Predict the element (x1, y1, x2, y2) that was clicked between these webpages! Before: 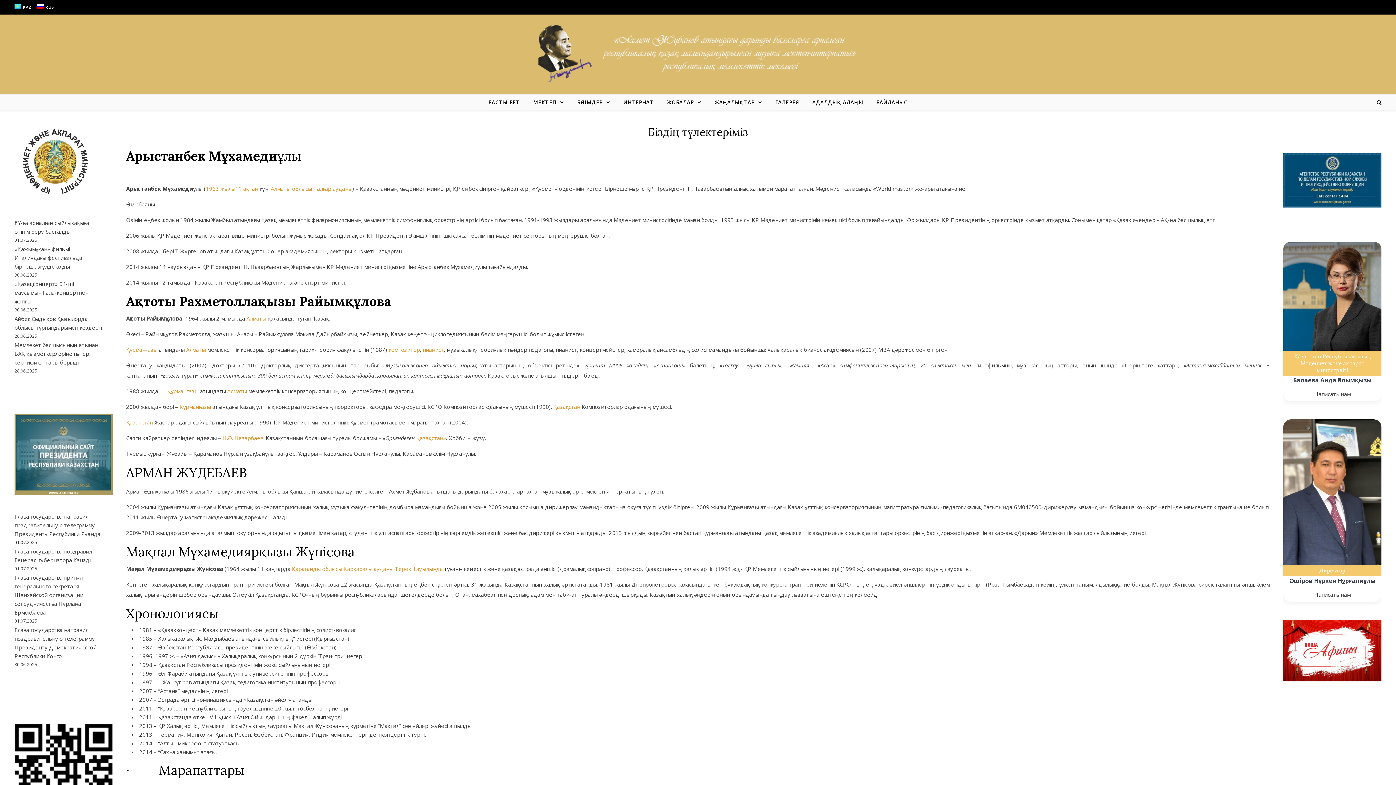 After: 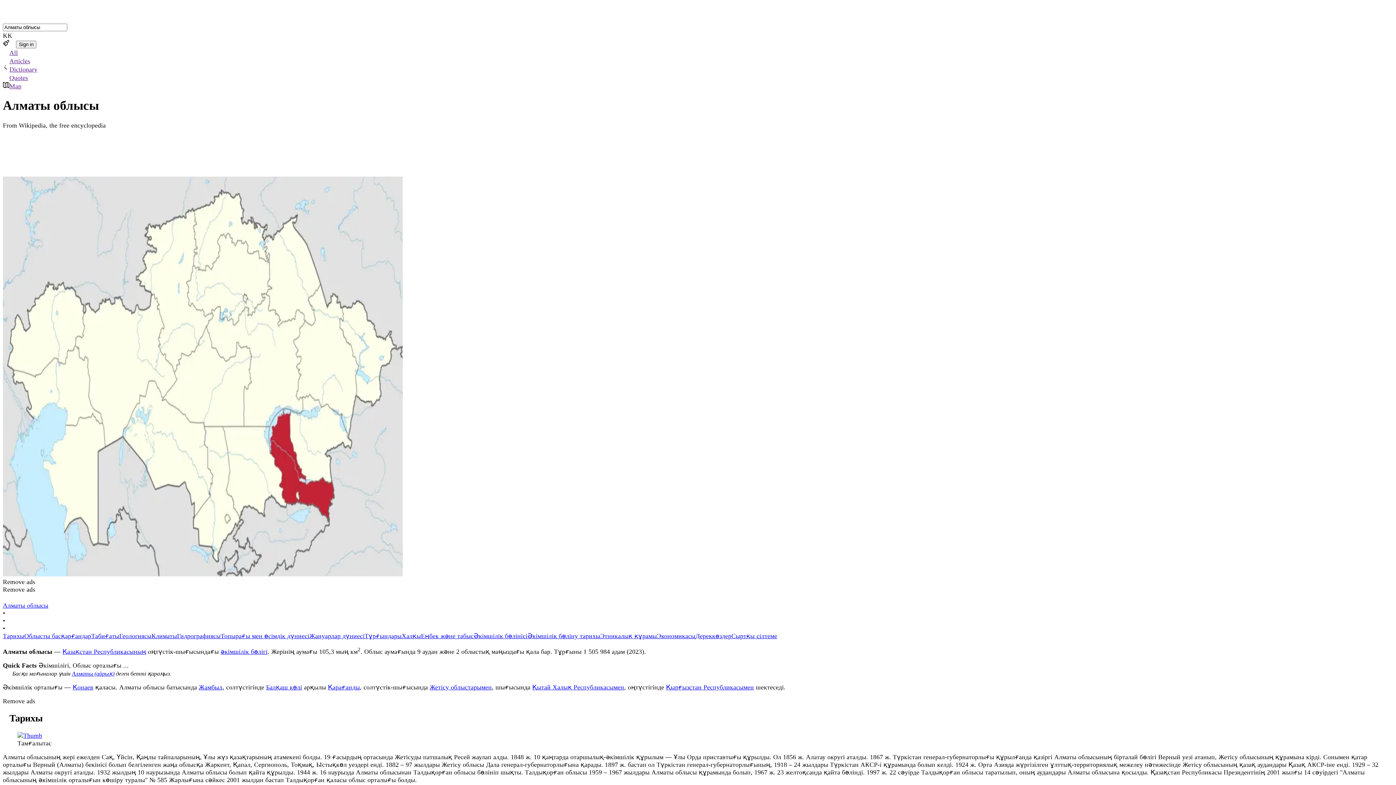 Action: bbox: (270, 185, 312, 192) label: Алматы облысы